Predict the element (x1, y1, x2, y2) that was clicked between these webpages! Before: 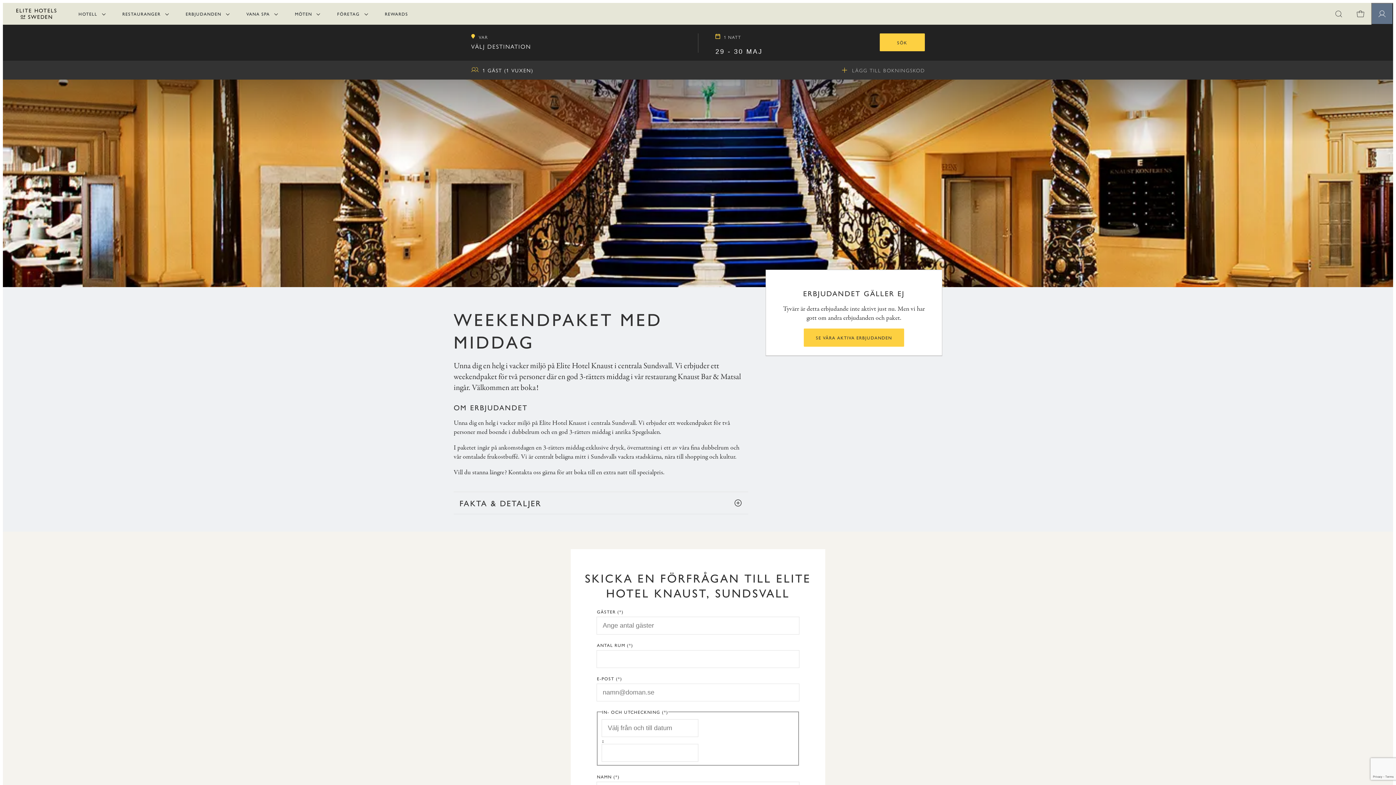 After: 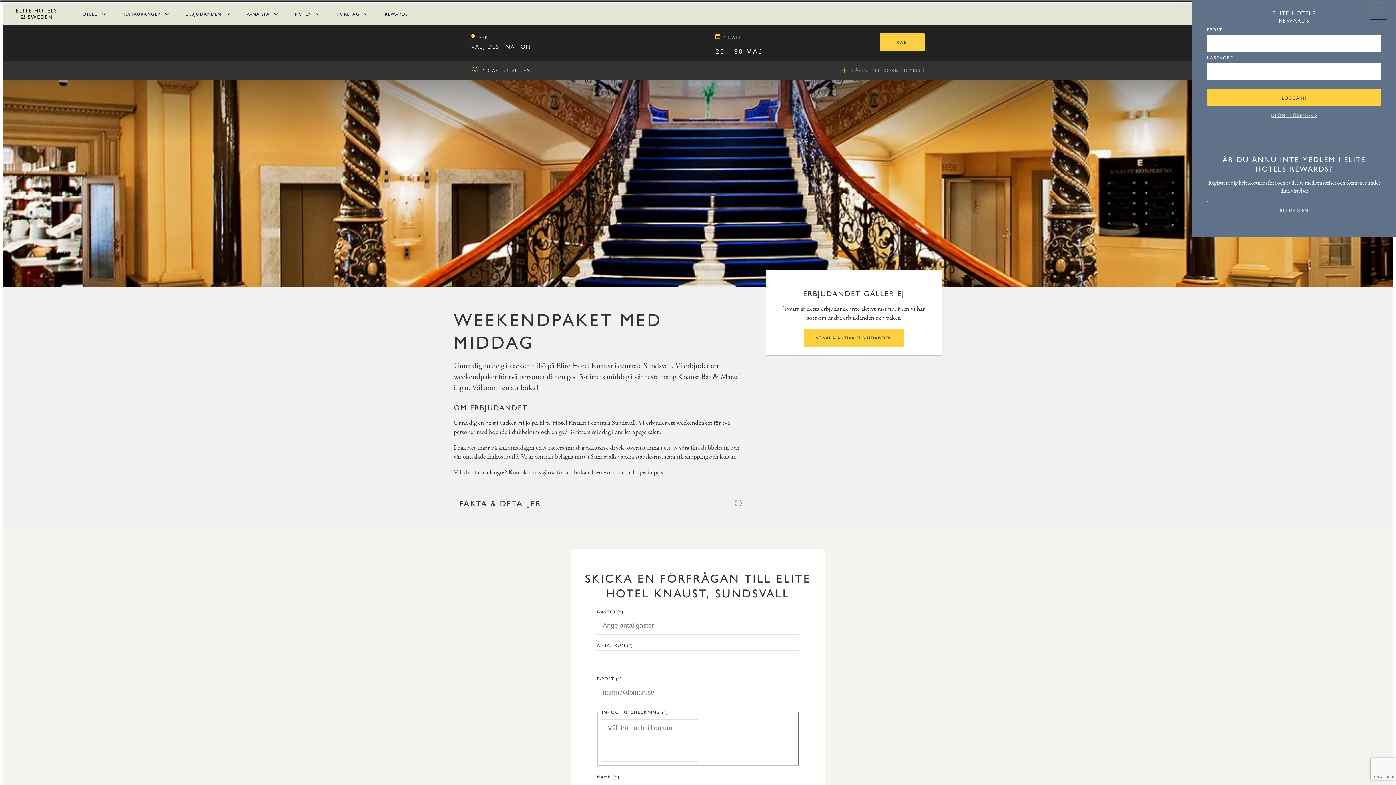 Action: bbox: (1371, 2, 1393, 24) label: Medlemssidor